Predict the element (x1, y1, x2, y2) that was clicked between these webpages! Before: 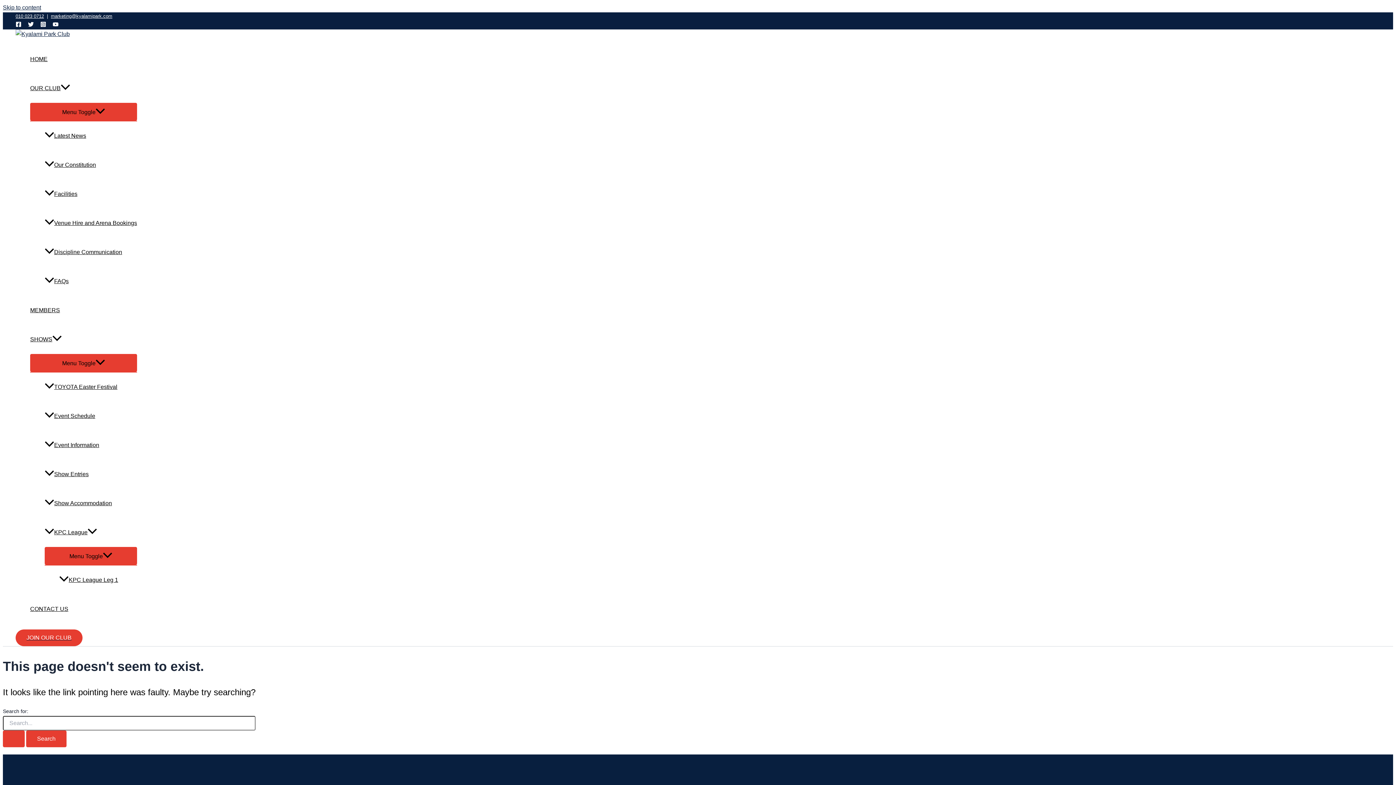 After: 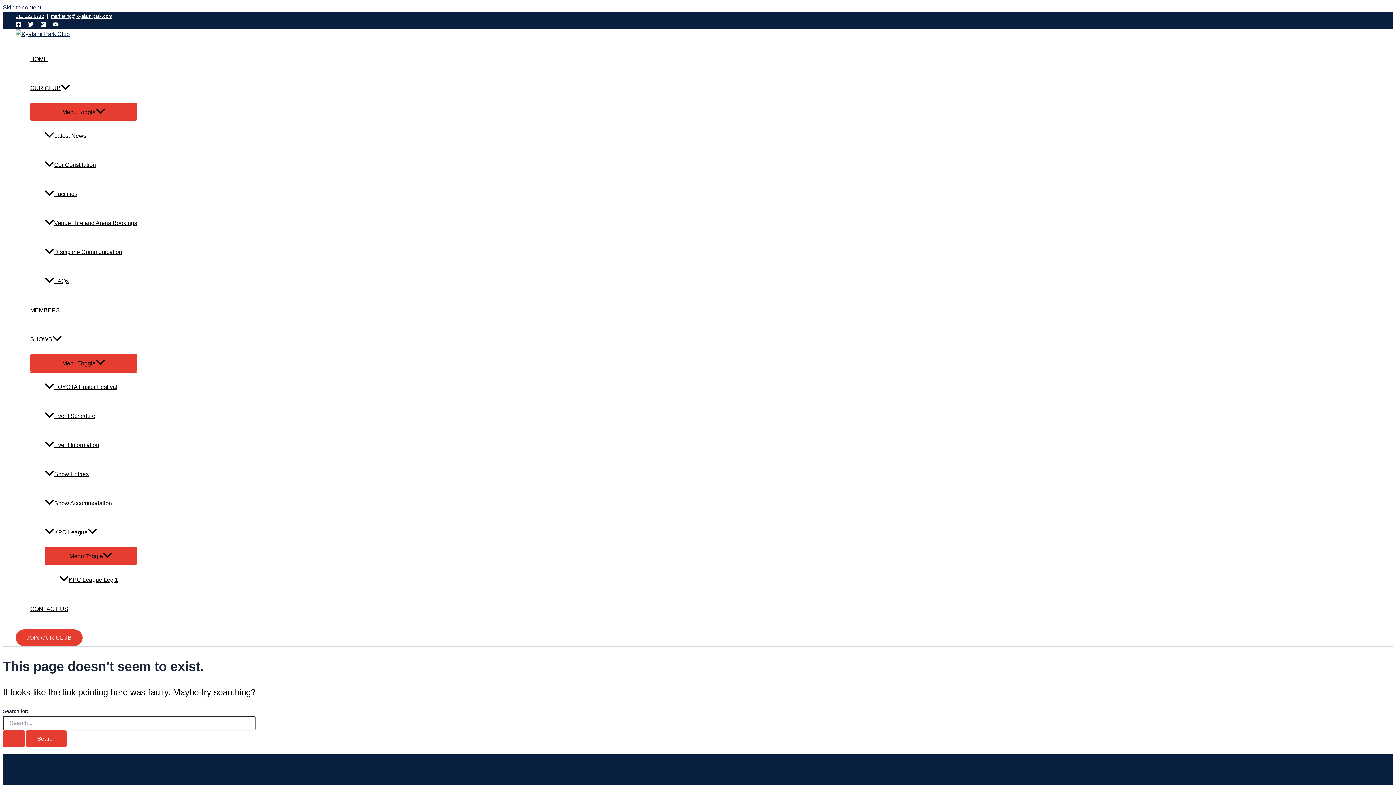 Action: label: 010 023 0712 bbox: (15, 13, 44, 18)